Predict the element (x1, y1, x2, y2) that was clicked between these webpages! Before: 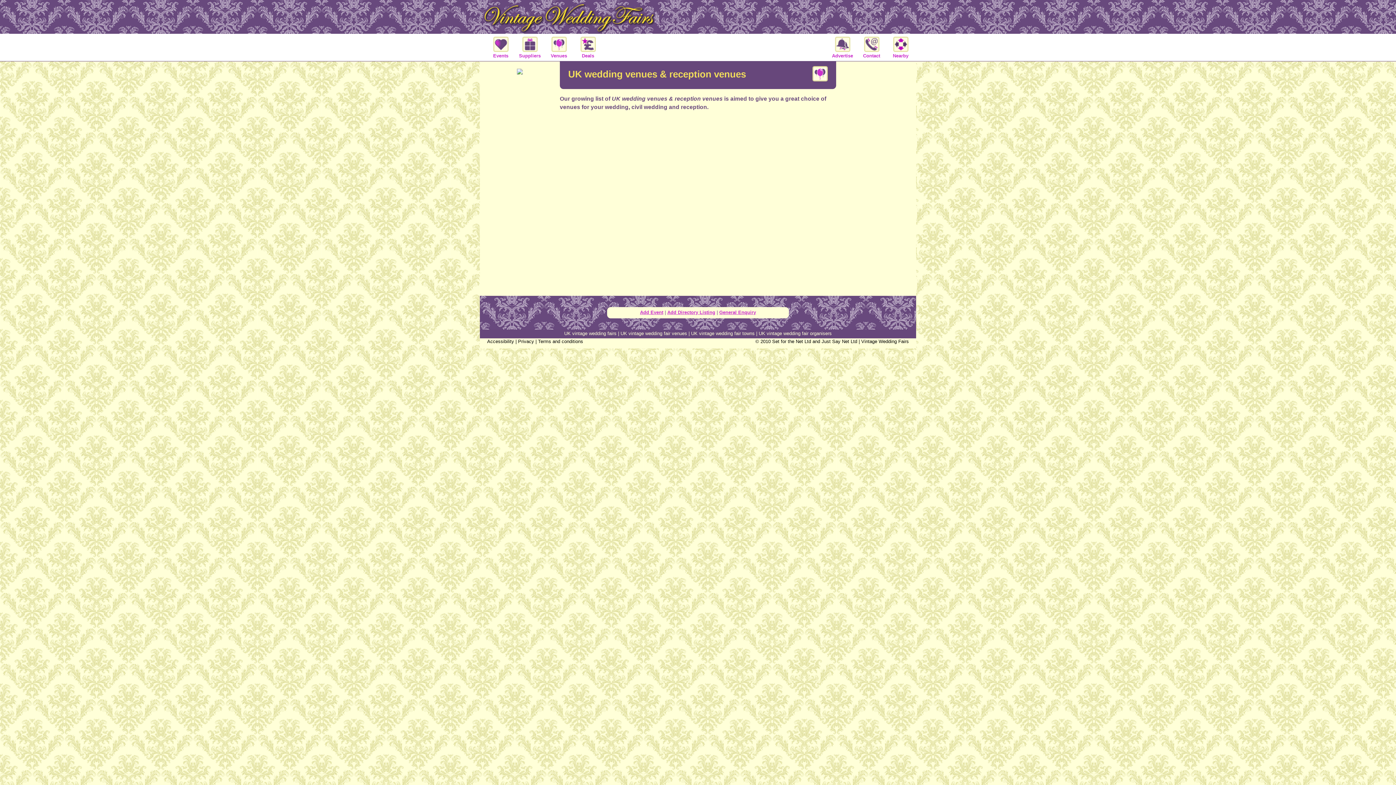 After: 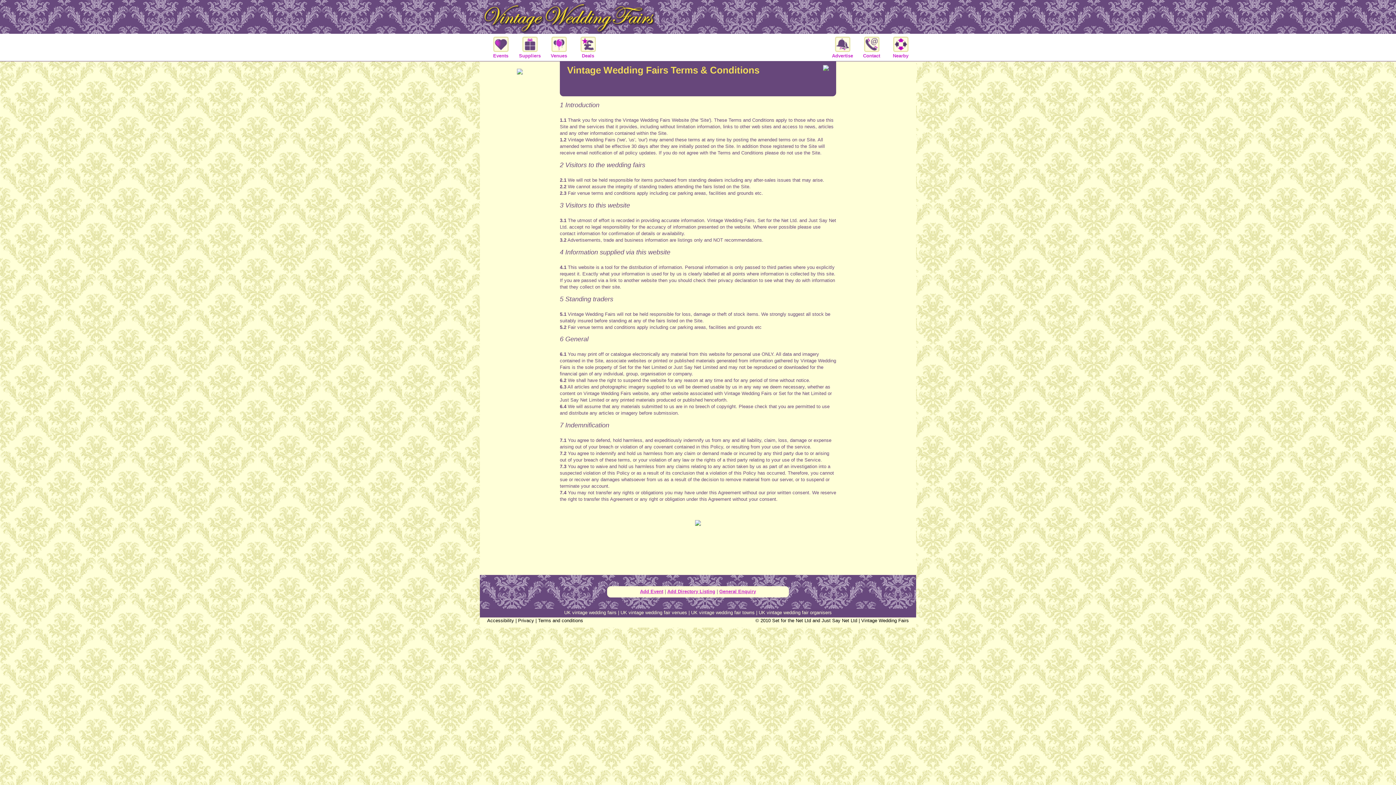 Action: label: Terms and conditions bbox: (538, 338, 583, 344)